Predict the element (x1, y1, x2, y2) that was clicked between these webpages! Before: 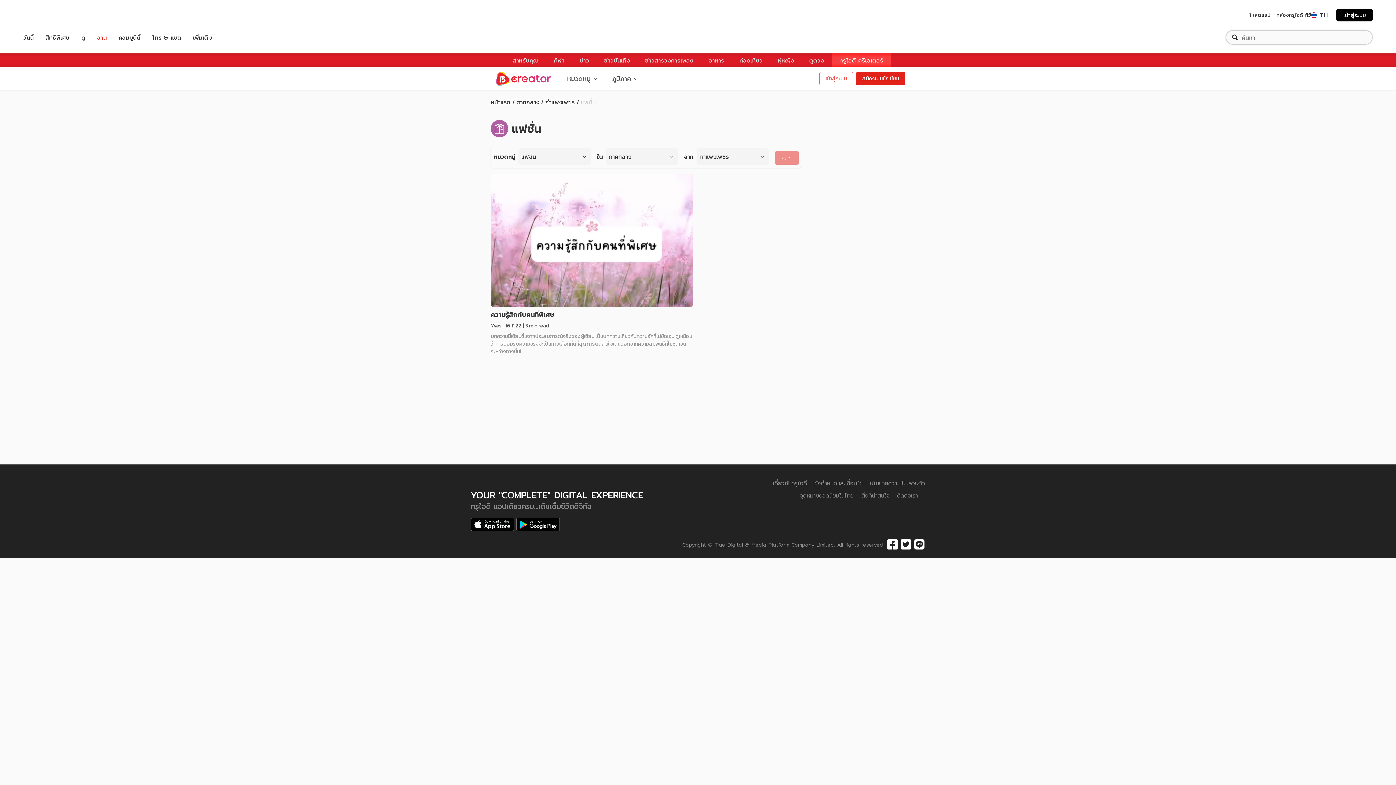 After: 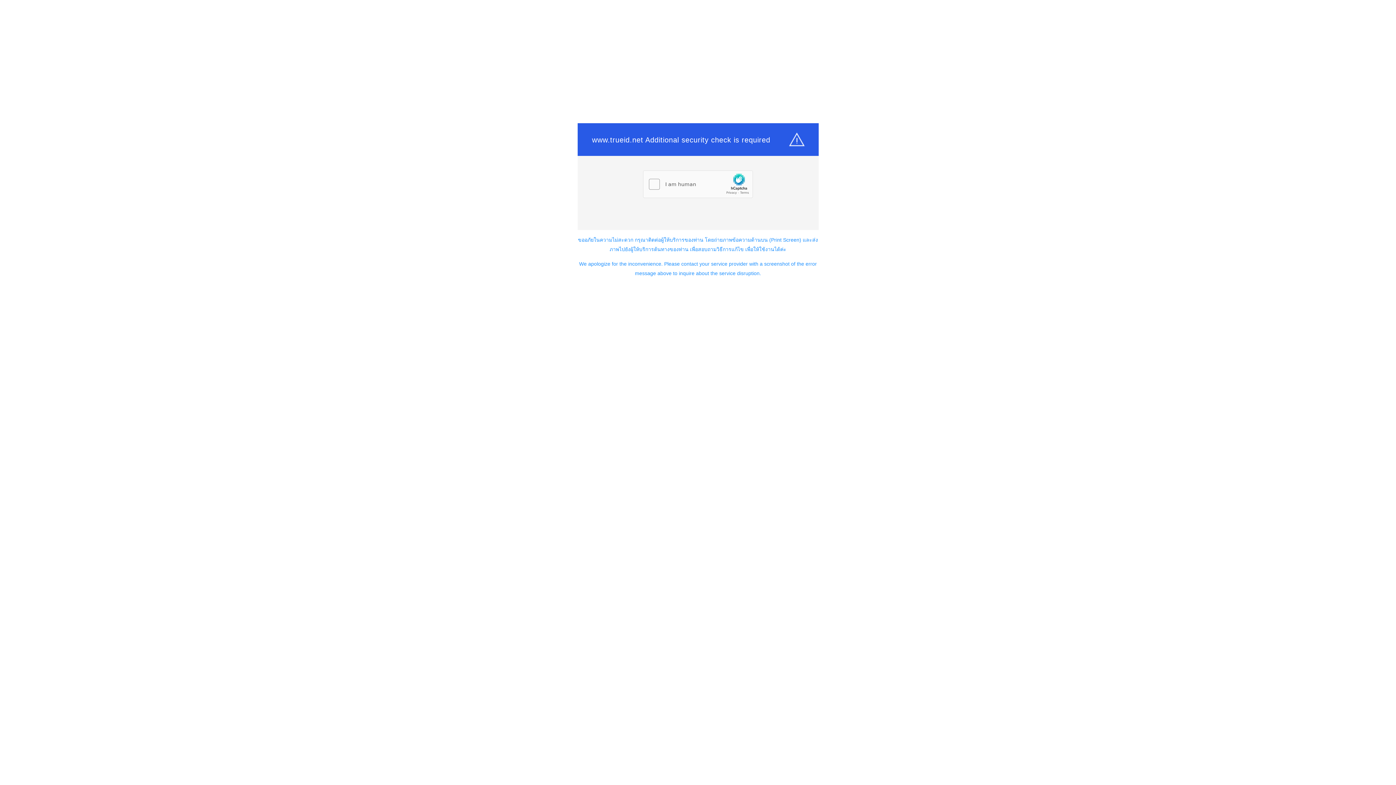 Action: label: ดู bbox: (81, 32, 85, 42)